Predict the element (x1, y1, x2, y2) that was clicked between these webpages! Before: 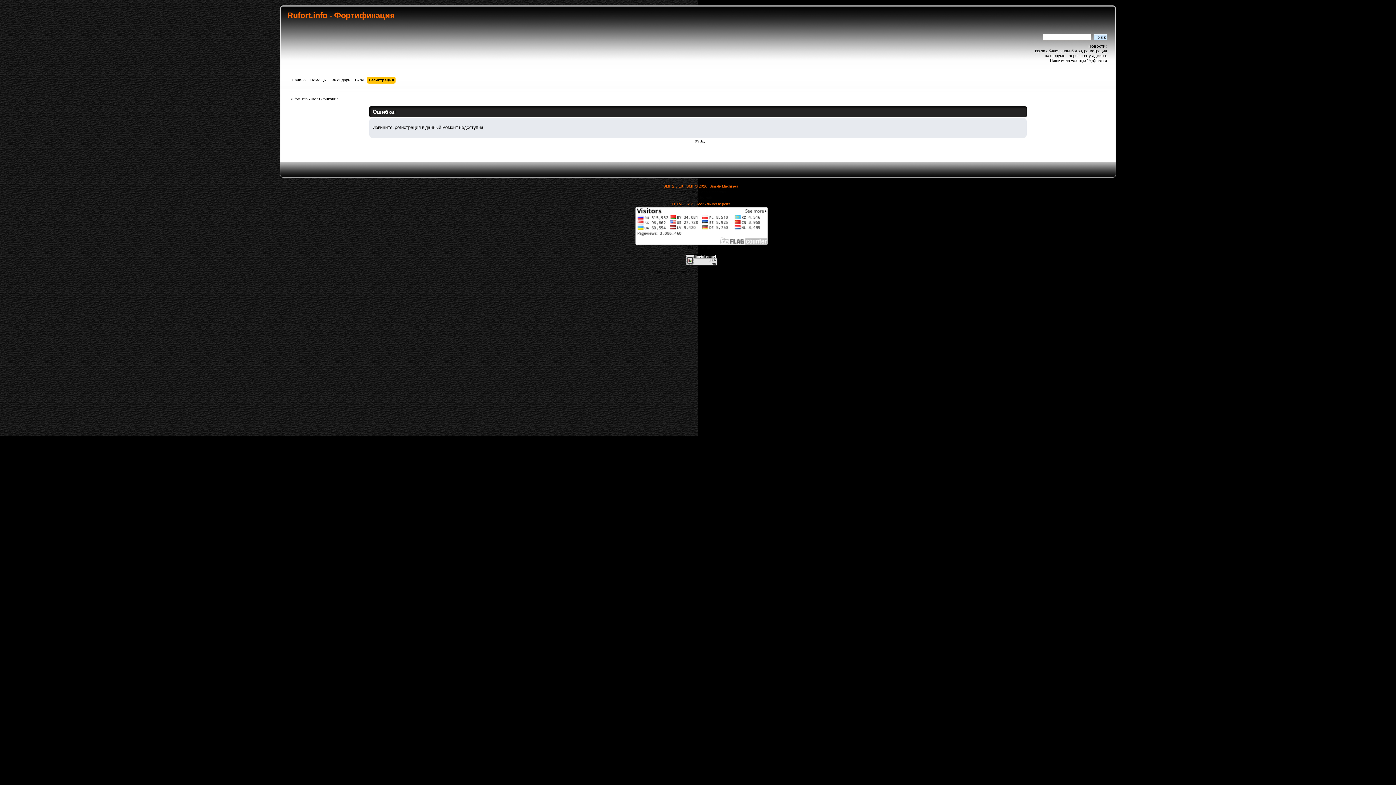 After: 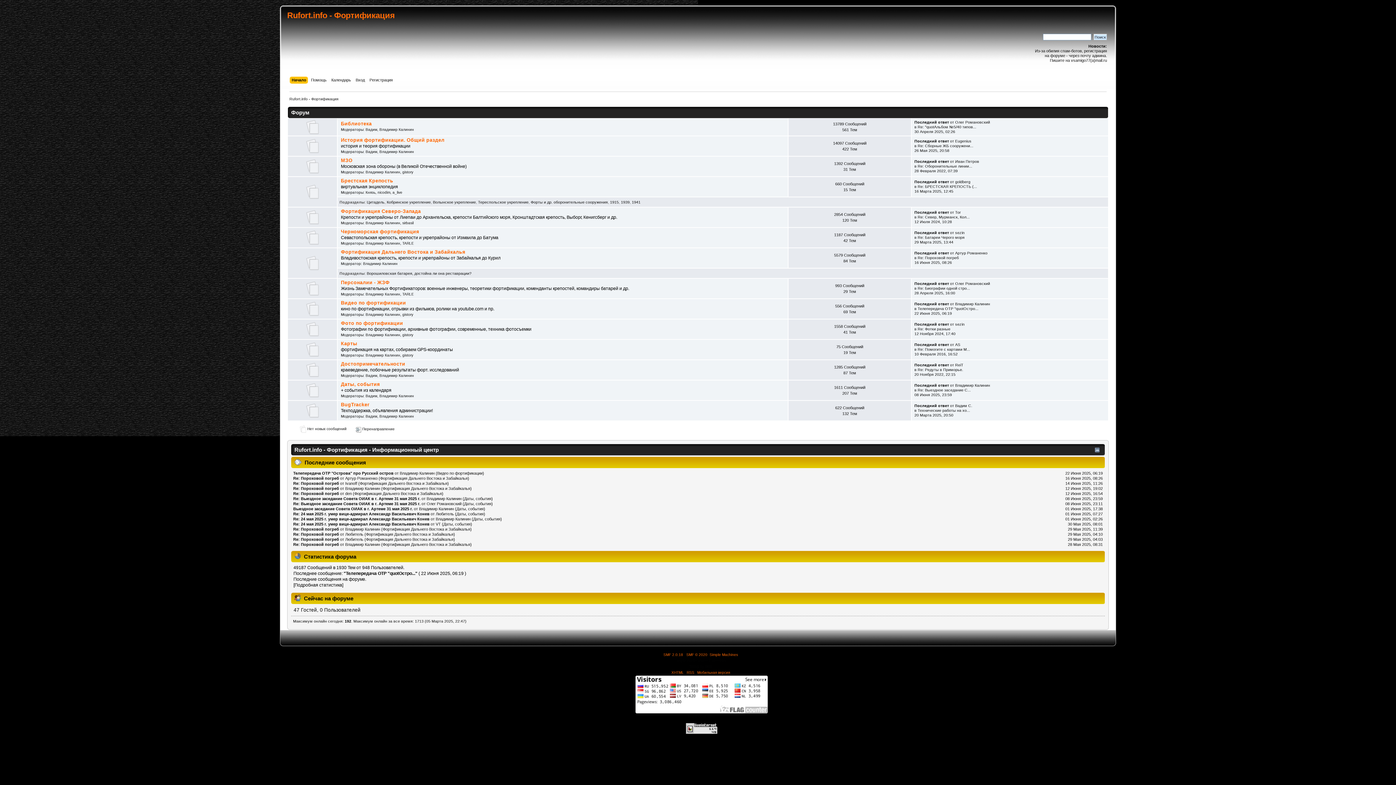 Action: bbox: (287, 10, 394, 20) label: Rufort.info - Фортификация